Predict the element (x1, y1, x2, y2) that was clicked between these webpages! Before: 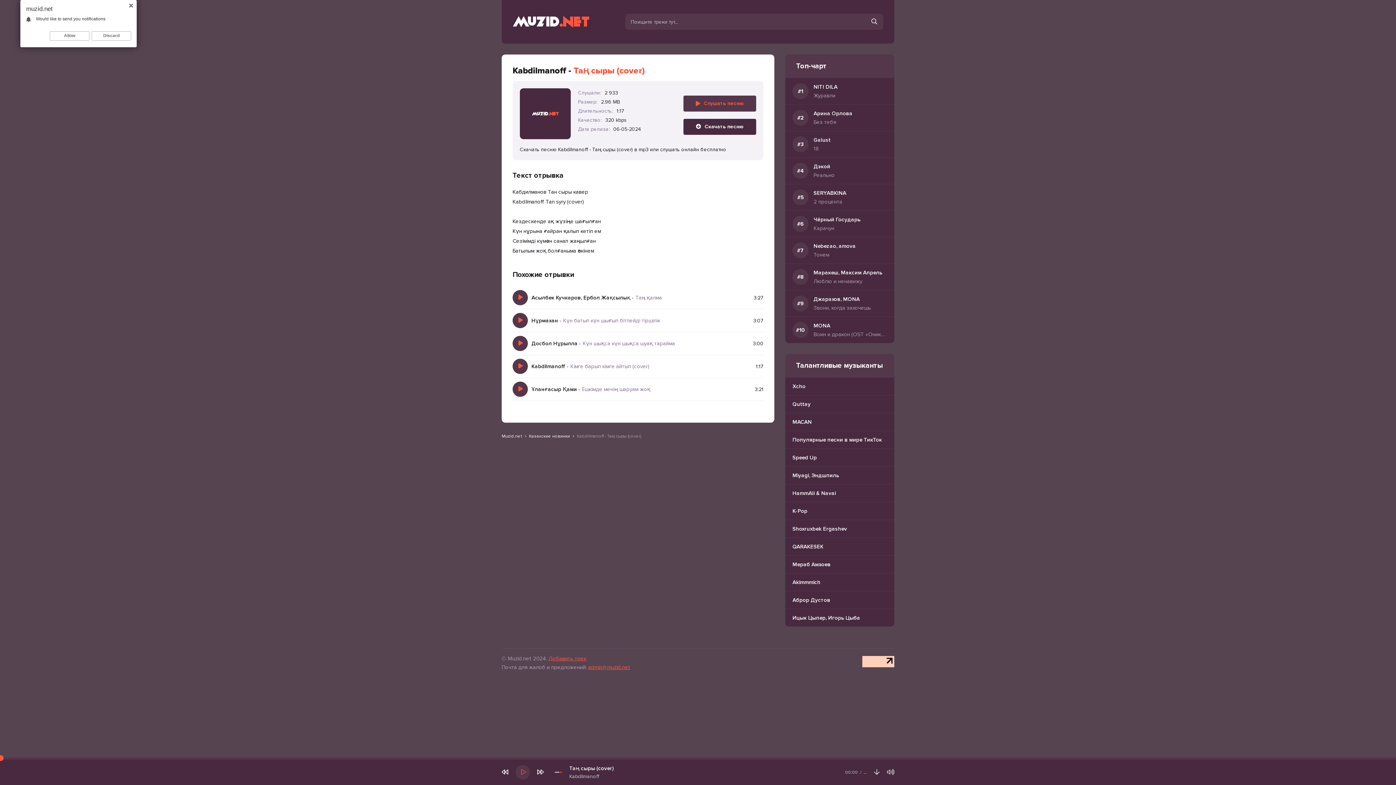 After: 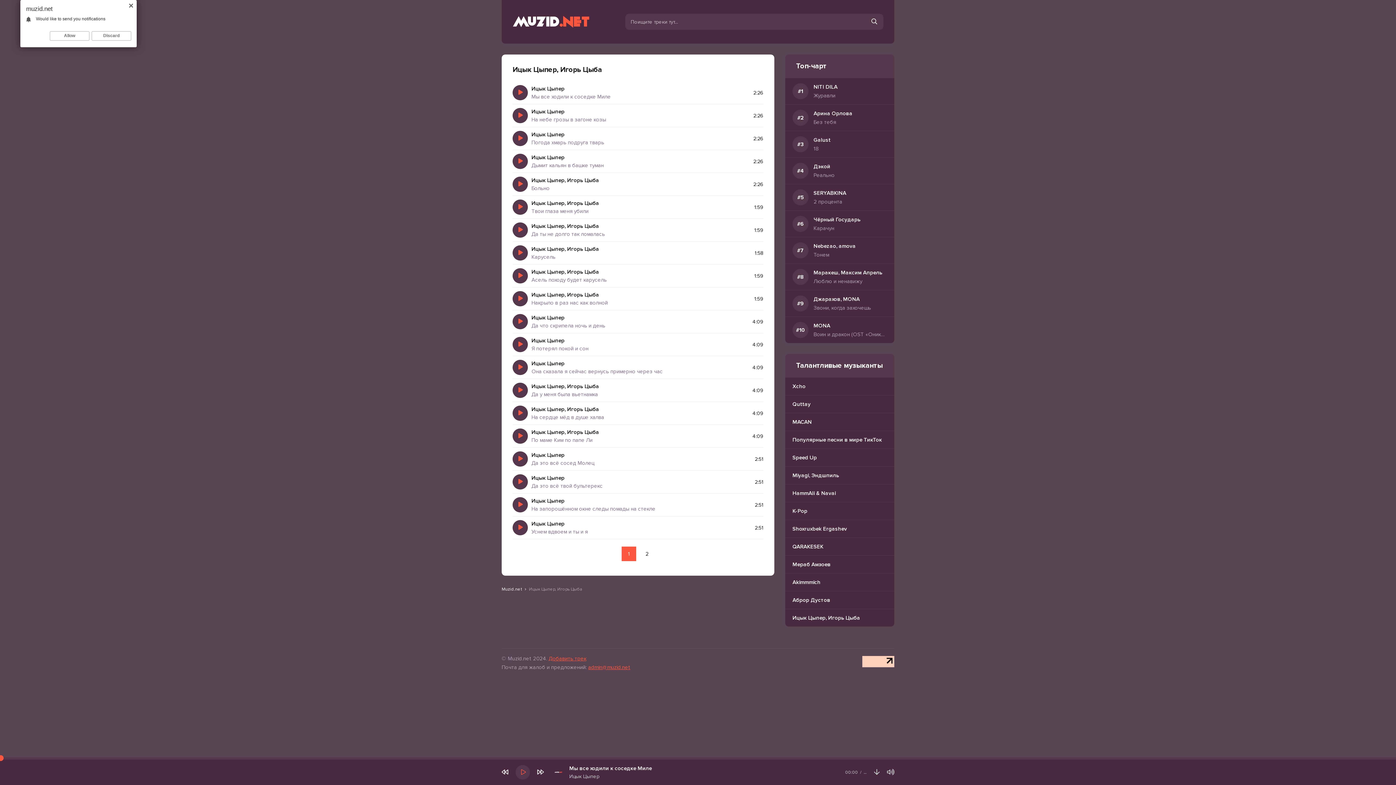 Action: label: Ицык Цыпер, Игорь Цыба bbox: (792, 614, 887, 621)